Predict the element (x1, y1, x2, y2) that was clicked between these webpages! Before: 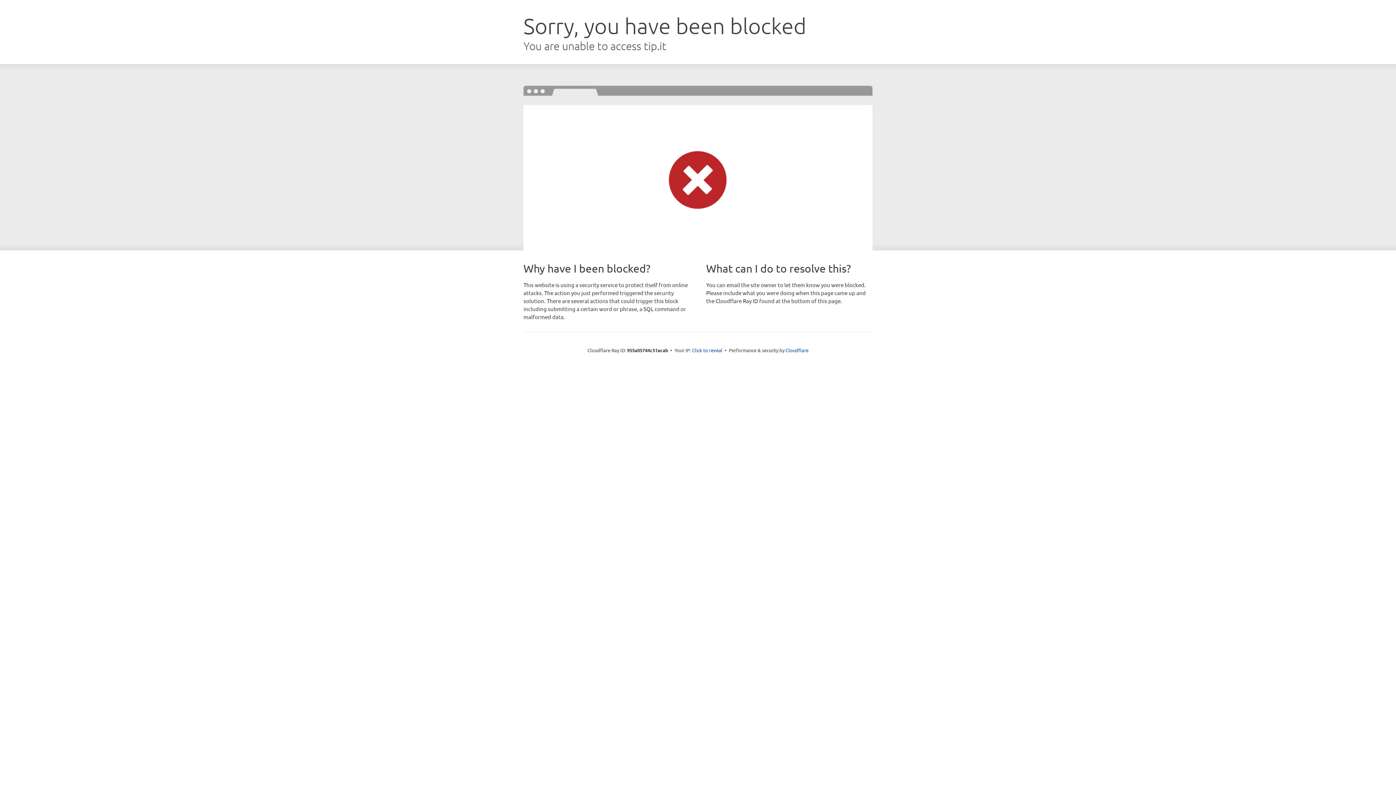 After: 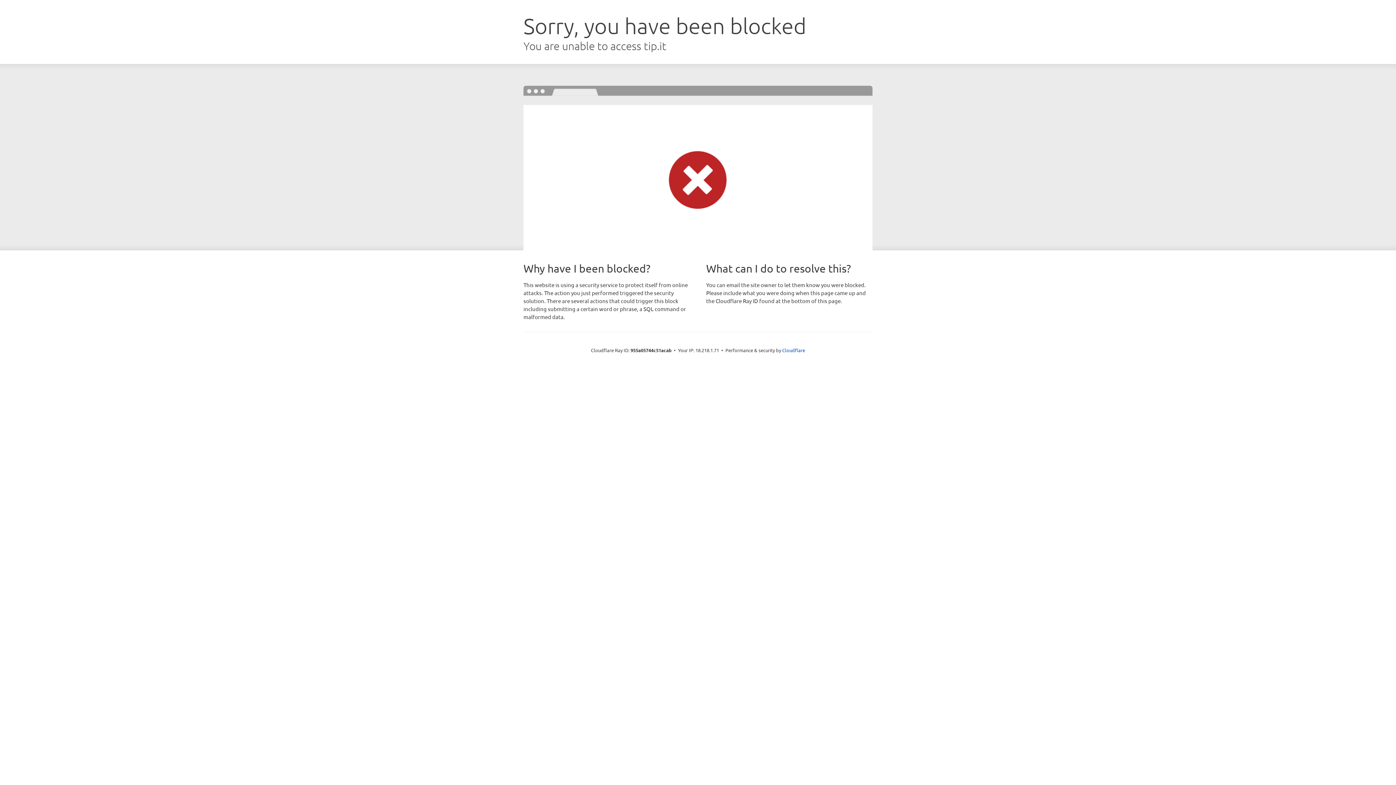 Action: label: Click to reveal bbox: (692, 346, 722, 353)